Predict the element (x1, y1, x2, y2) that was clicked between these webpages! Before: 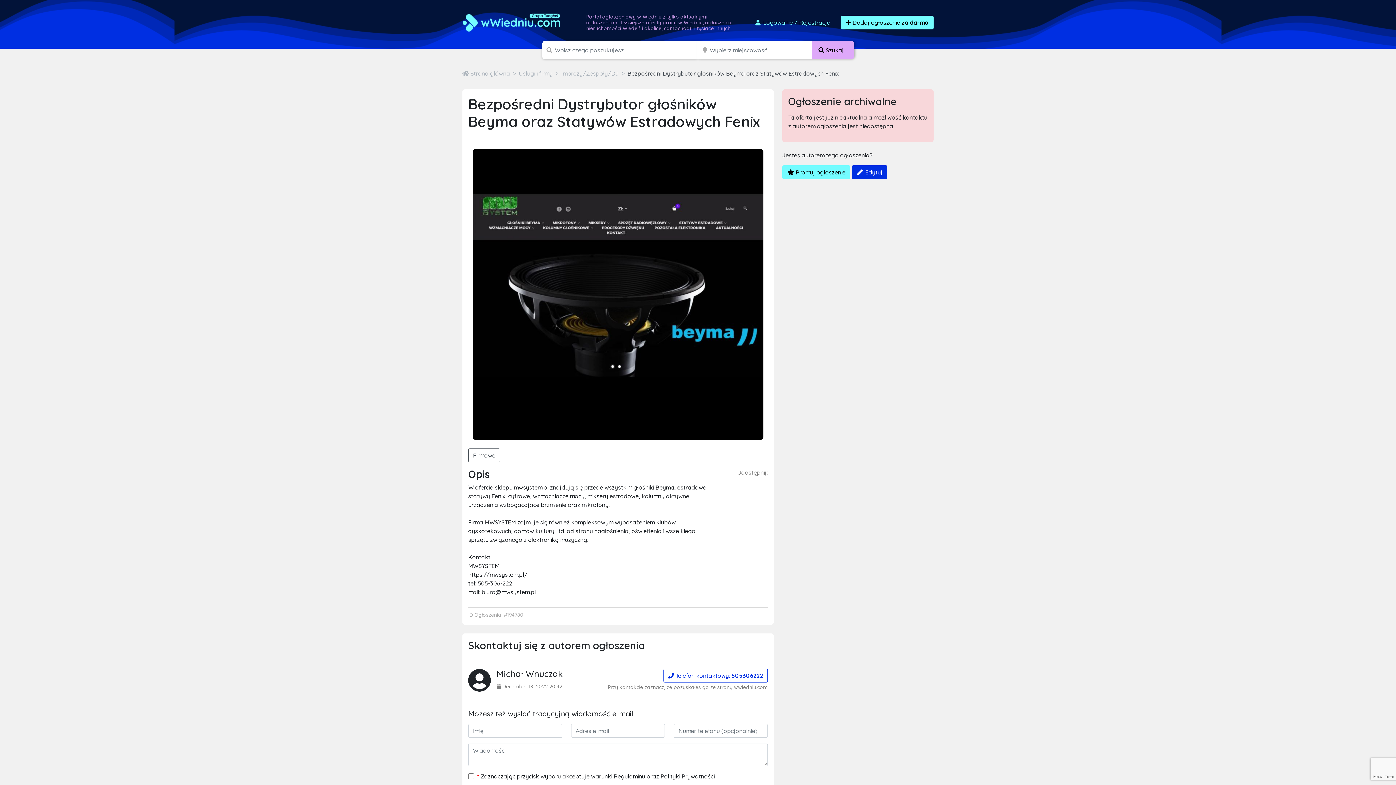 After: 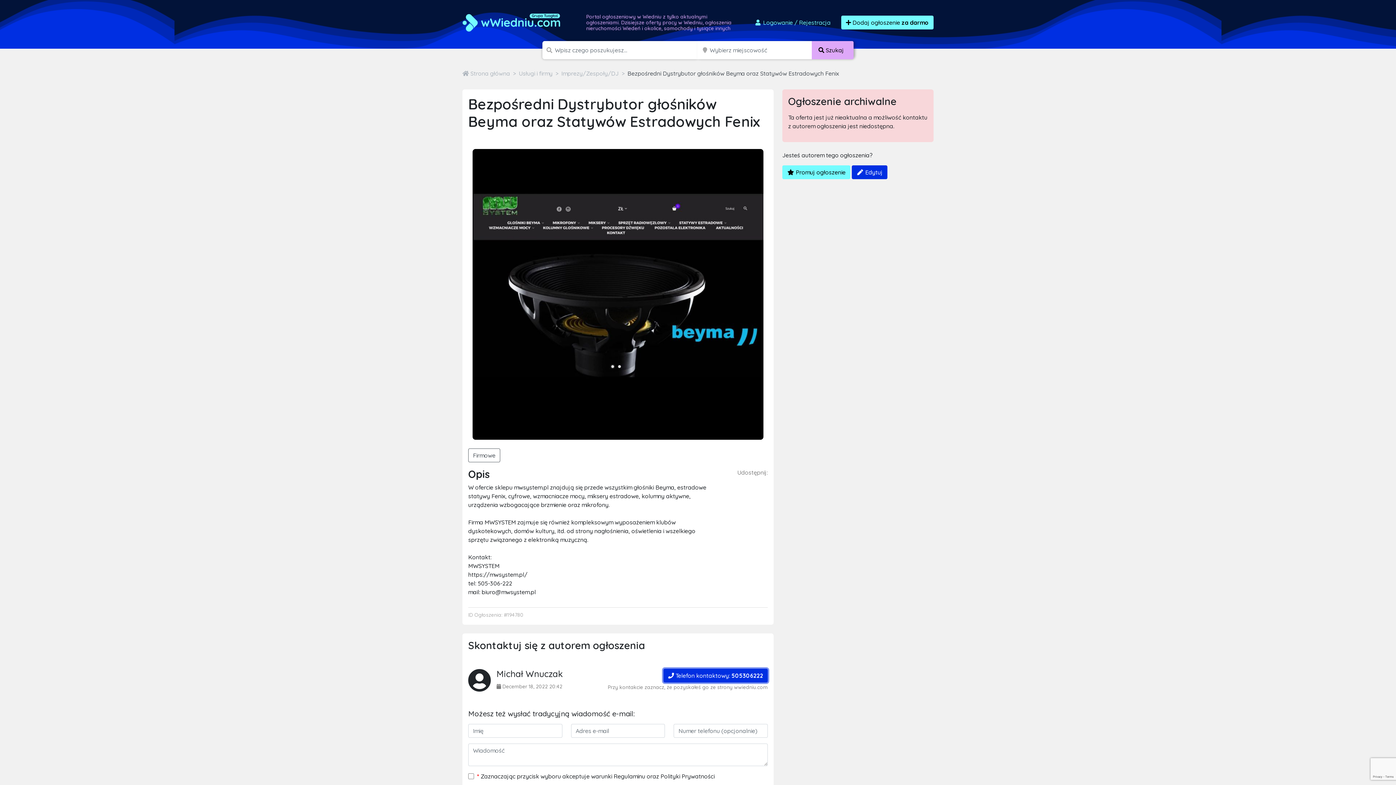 Action: label:  Telefon kontaktowy: 505306222 bbox: (663, 669, 768, 683)